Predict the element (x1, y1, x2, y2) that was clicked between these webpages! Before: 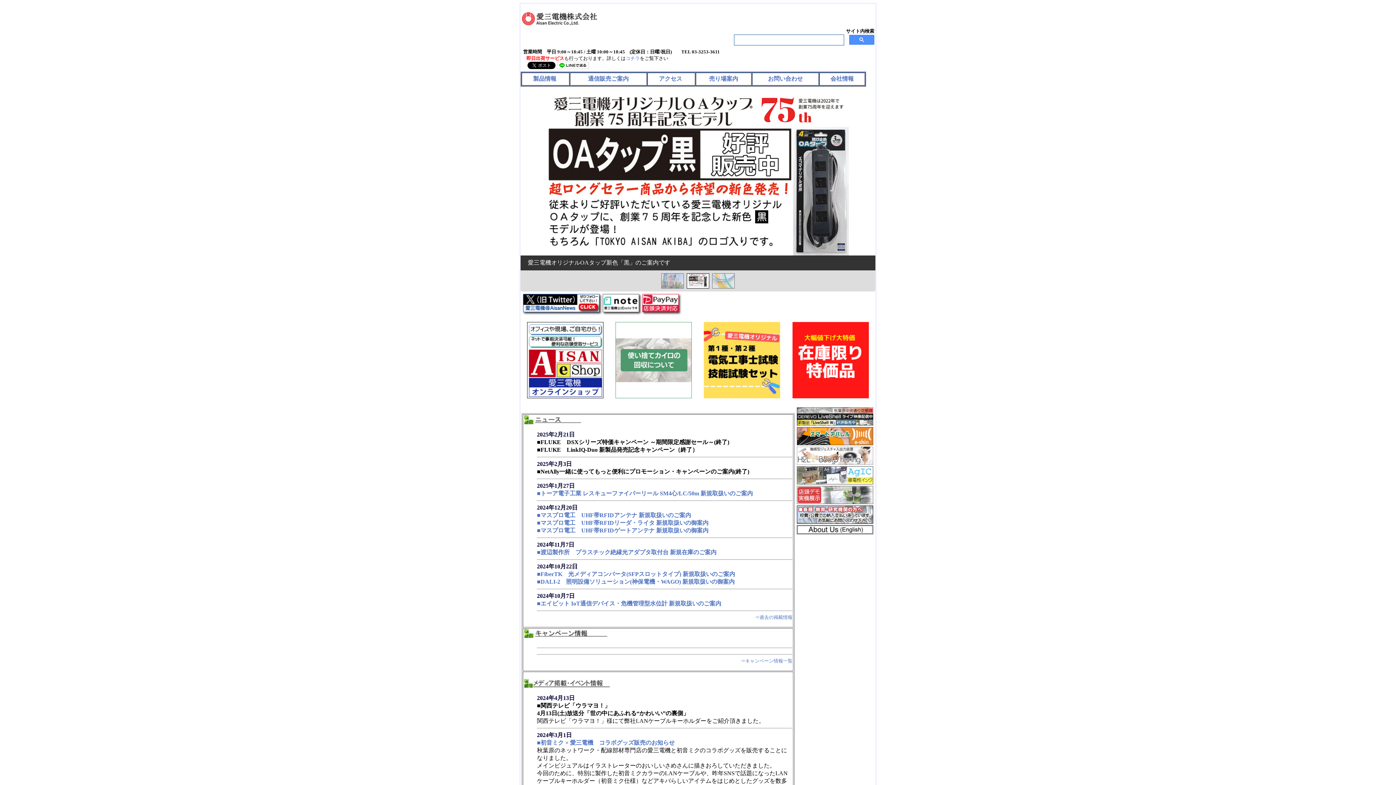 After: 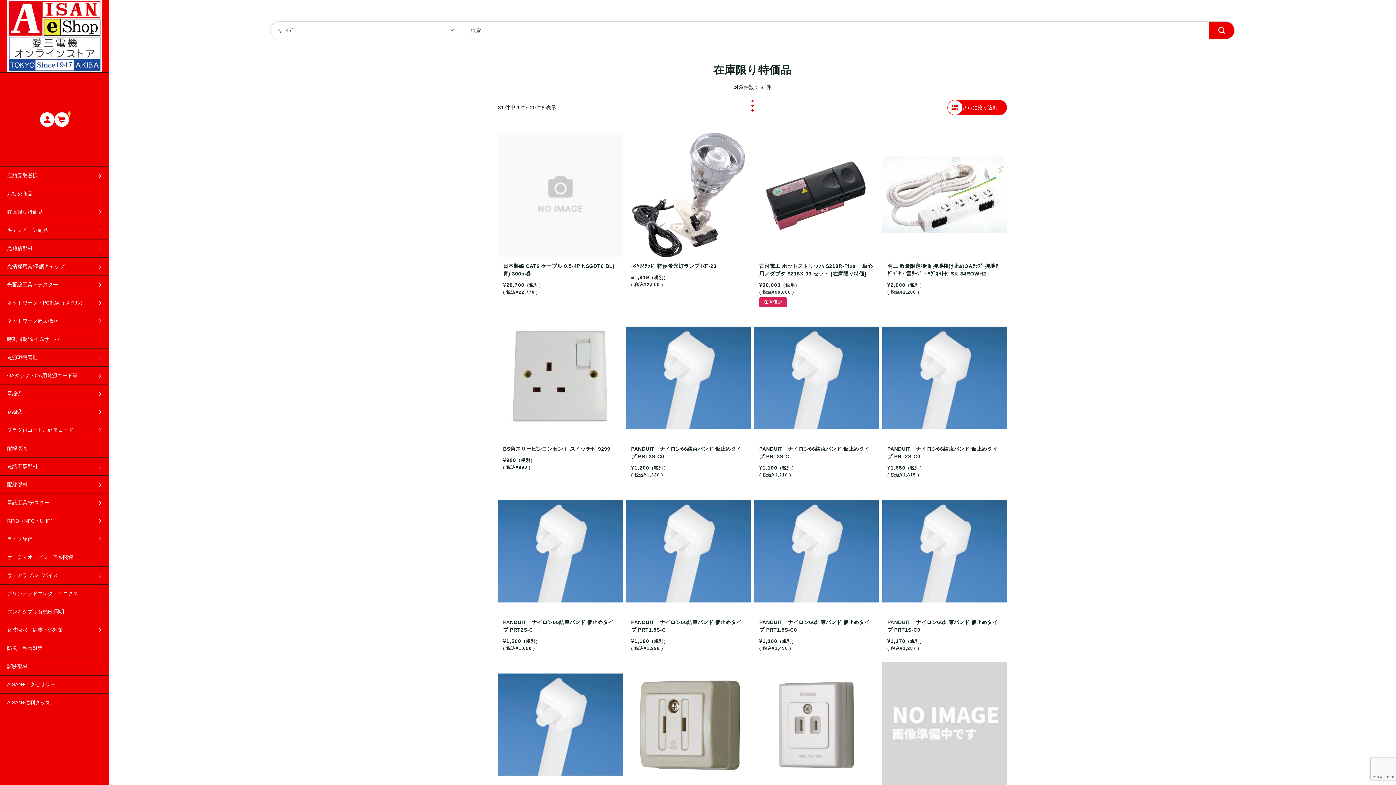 Action: bbox: (792, 393, 869, 399)